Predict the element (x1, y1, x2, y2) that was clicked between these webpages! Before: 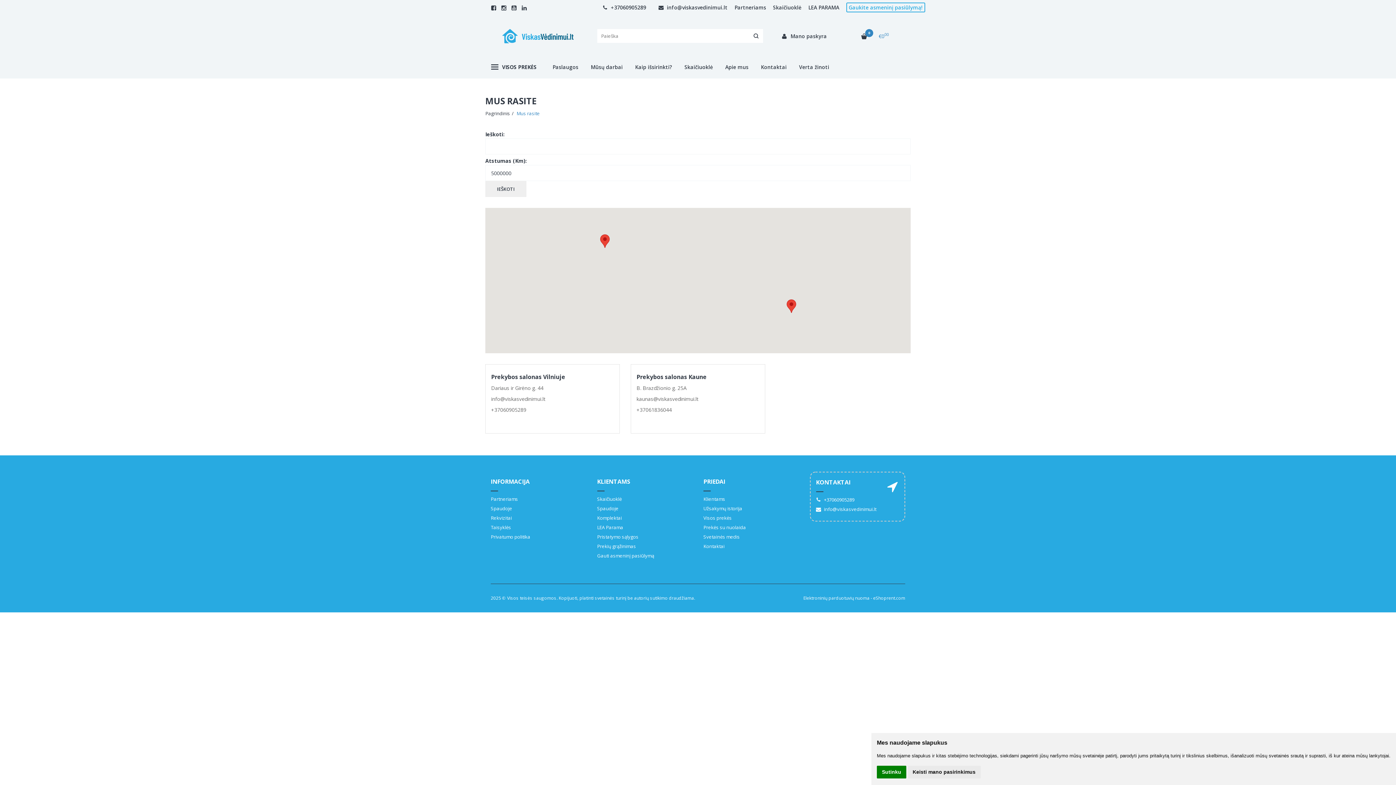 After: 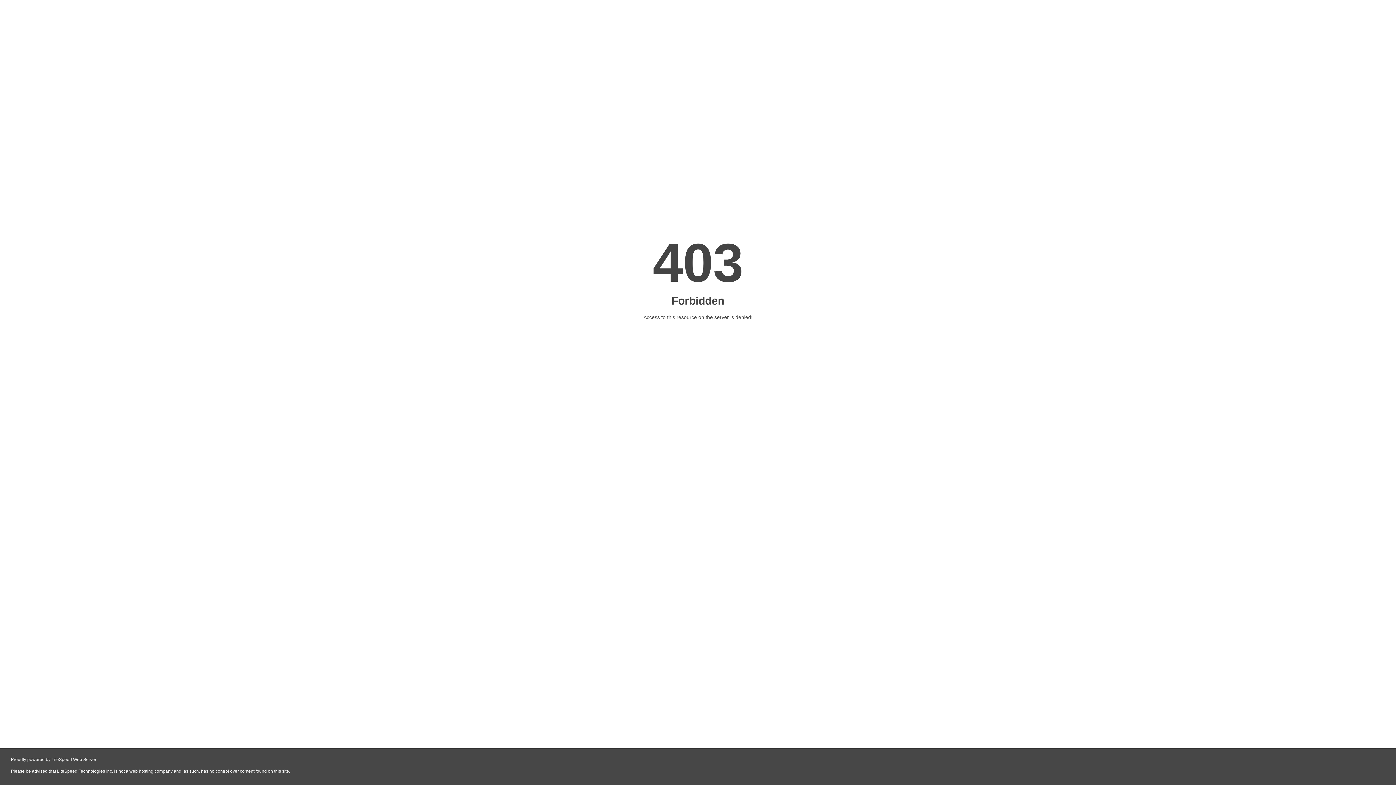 Action: bbox: (490, 496, 586, 502) label: Partneriams